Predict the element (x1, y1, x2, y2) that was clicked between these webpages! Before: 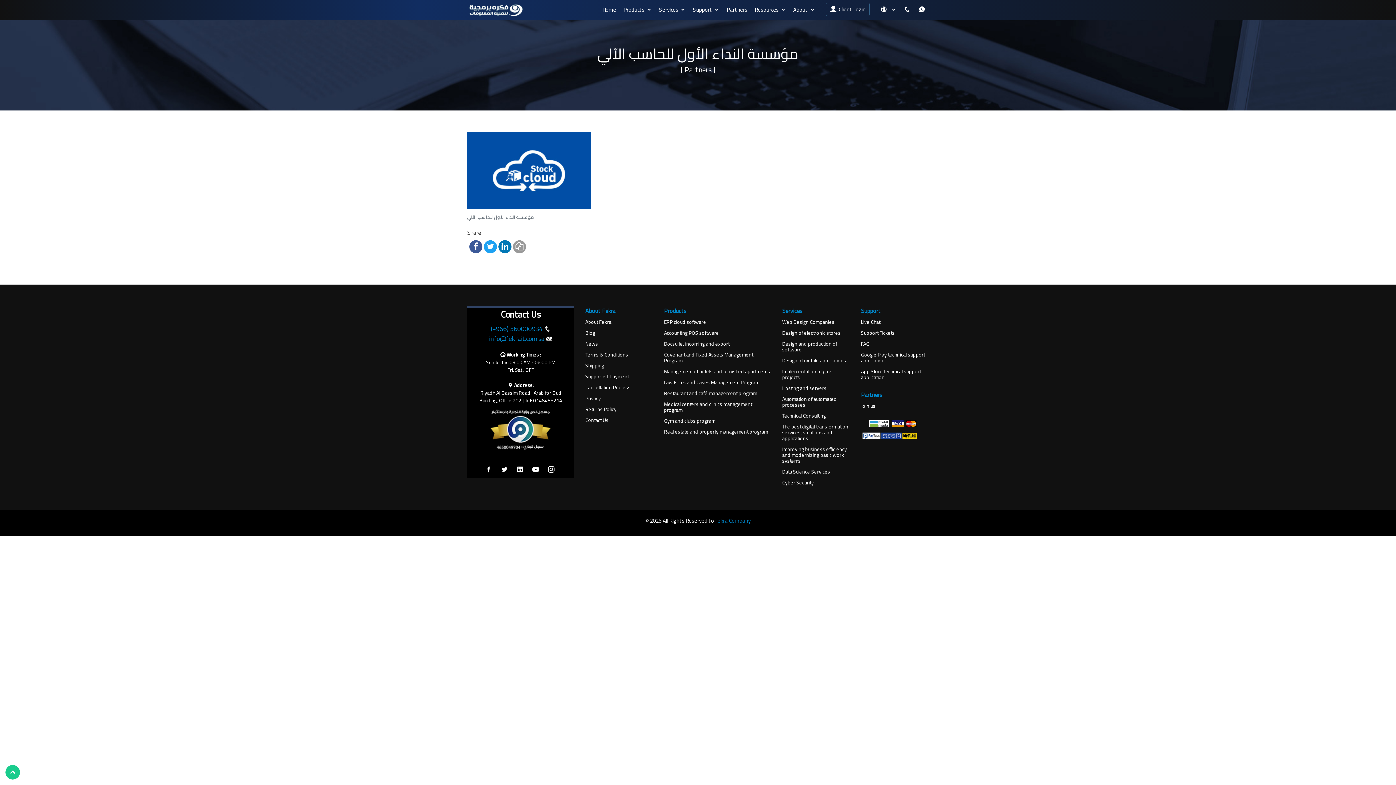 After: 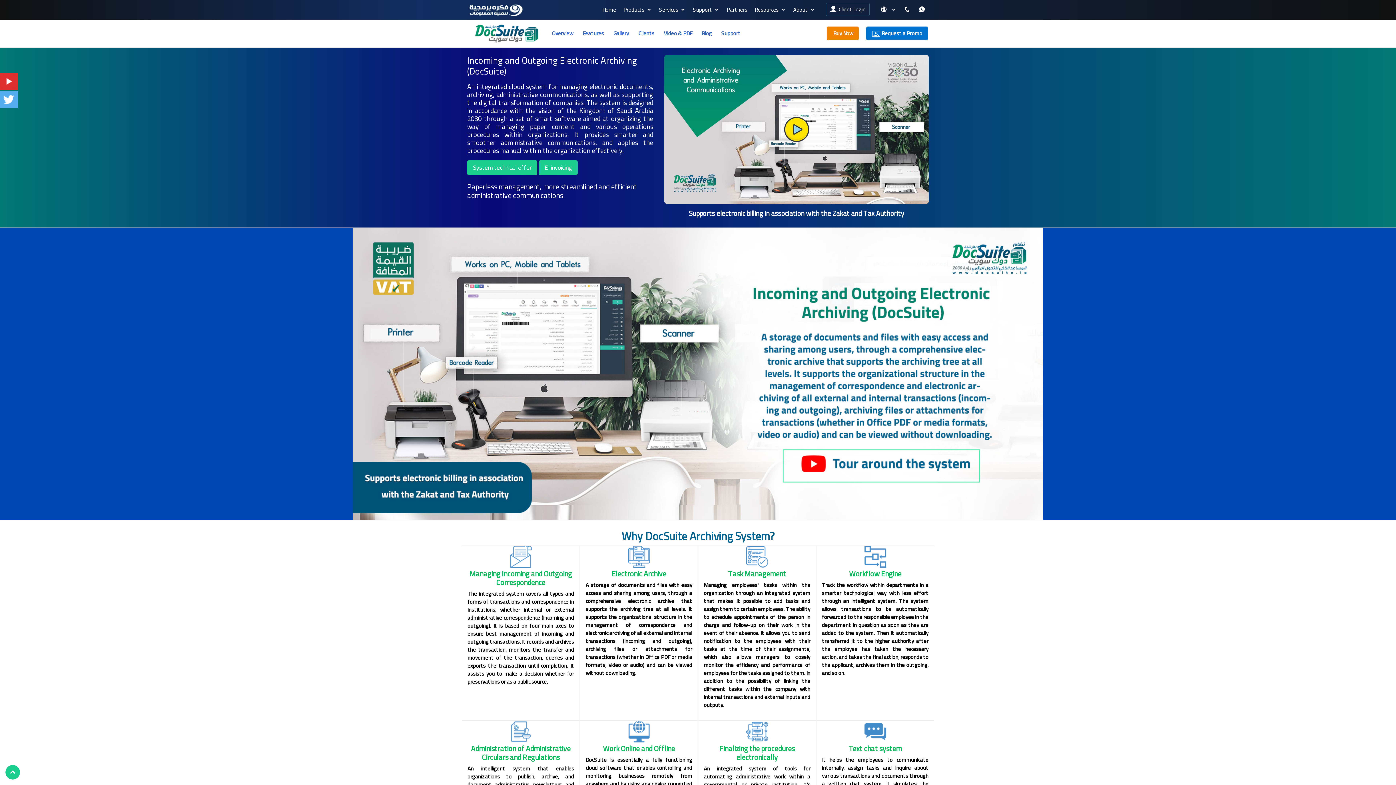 Action: label: Docsuite, incoming and export bbox: (664, 341, 729, 346)